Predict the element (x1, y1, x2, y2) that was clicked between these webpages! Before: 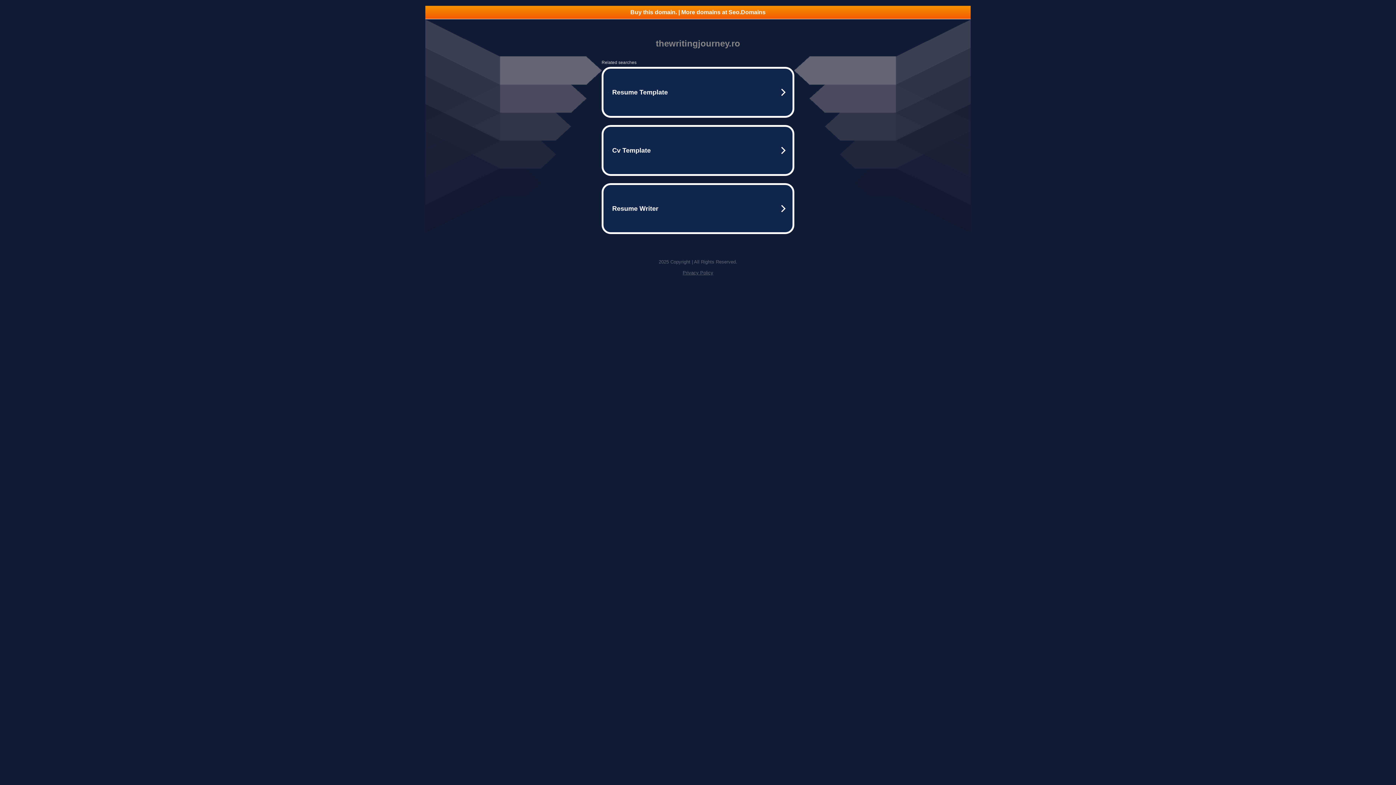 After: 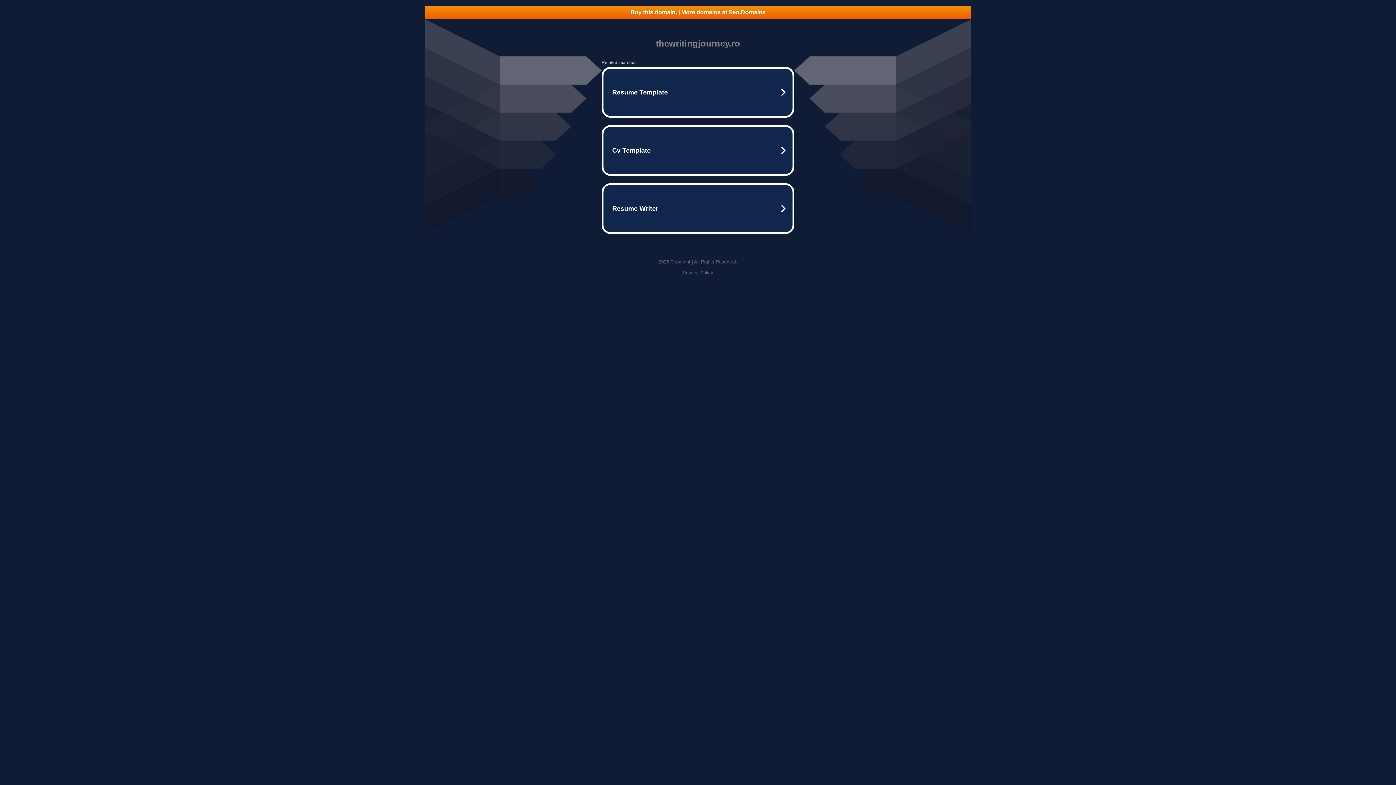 Action: bbox: (682, 270, 713, 275) label: Privacy Policy